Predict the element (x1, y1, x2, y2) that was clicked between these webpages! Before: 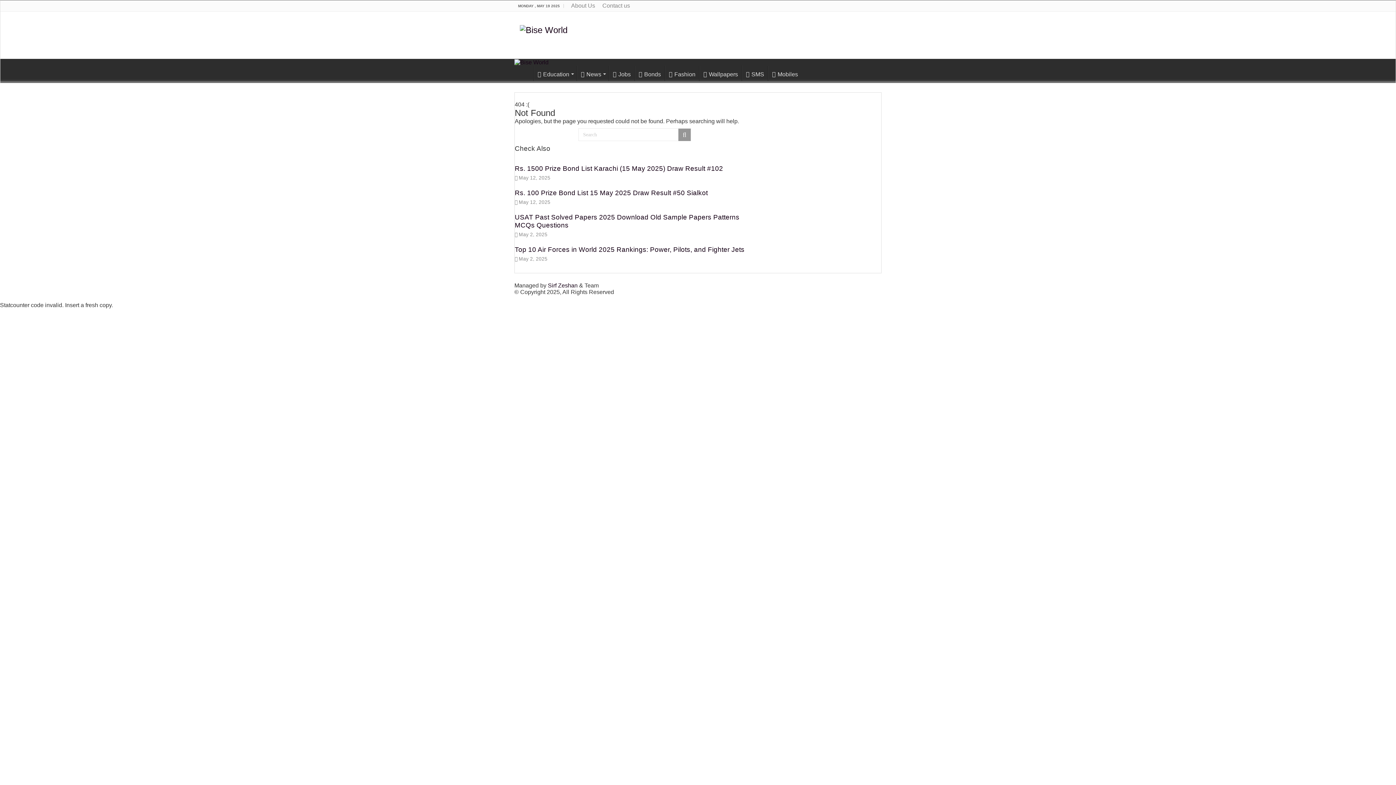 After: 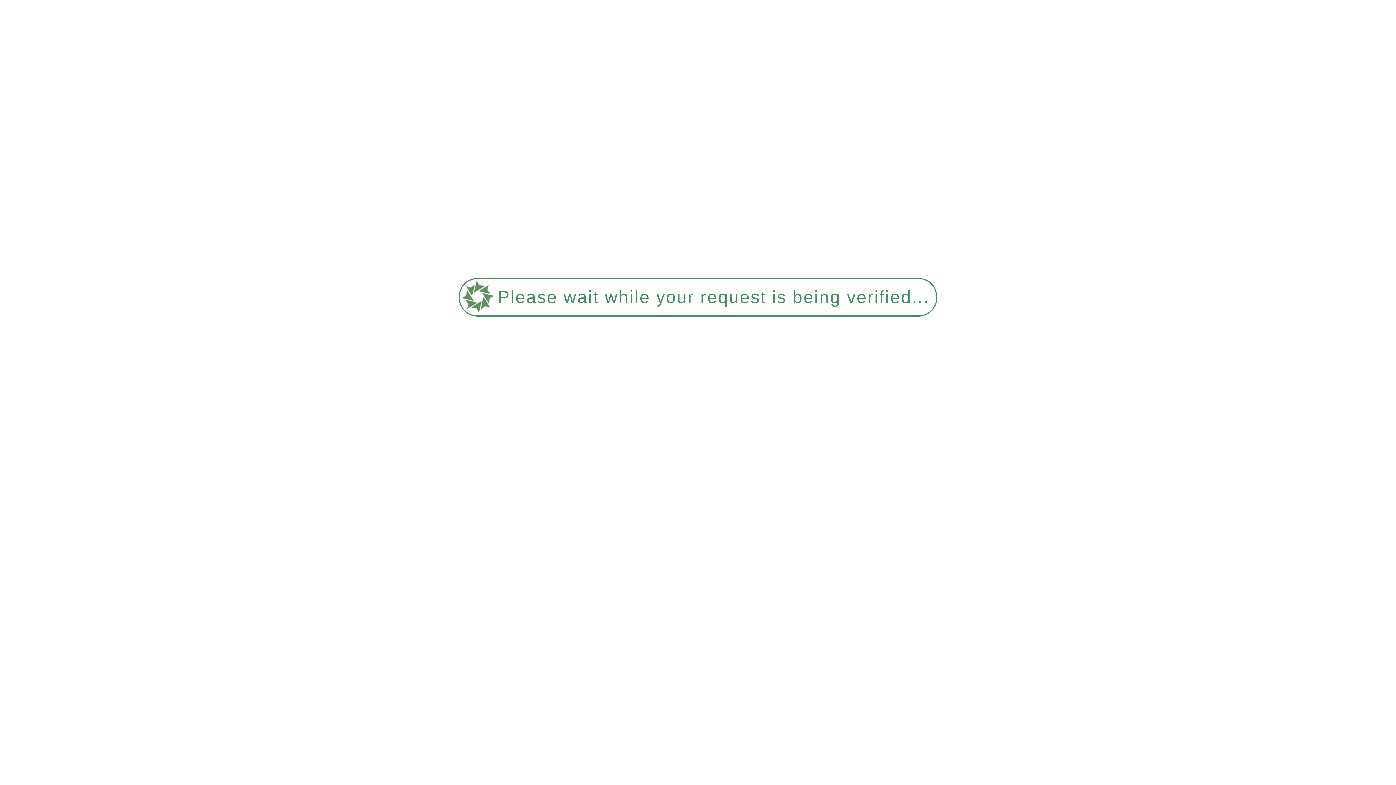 Action: bbox: (742, 65, 768, 81) label: SMS